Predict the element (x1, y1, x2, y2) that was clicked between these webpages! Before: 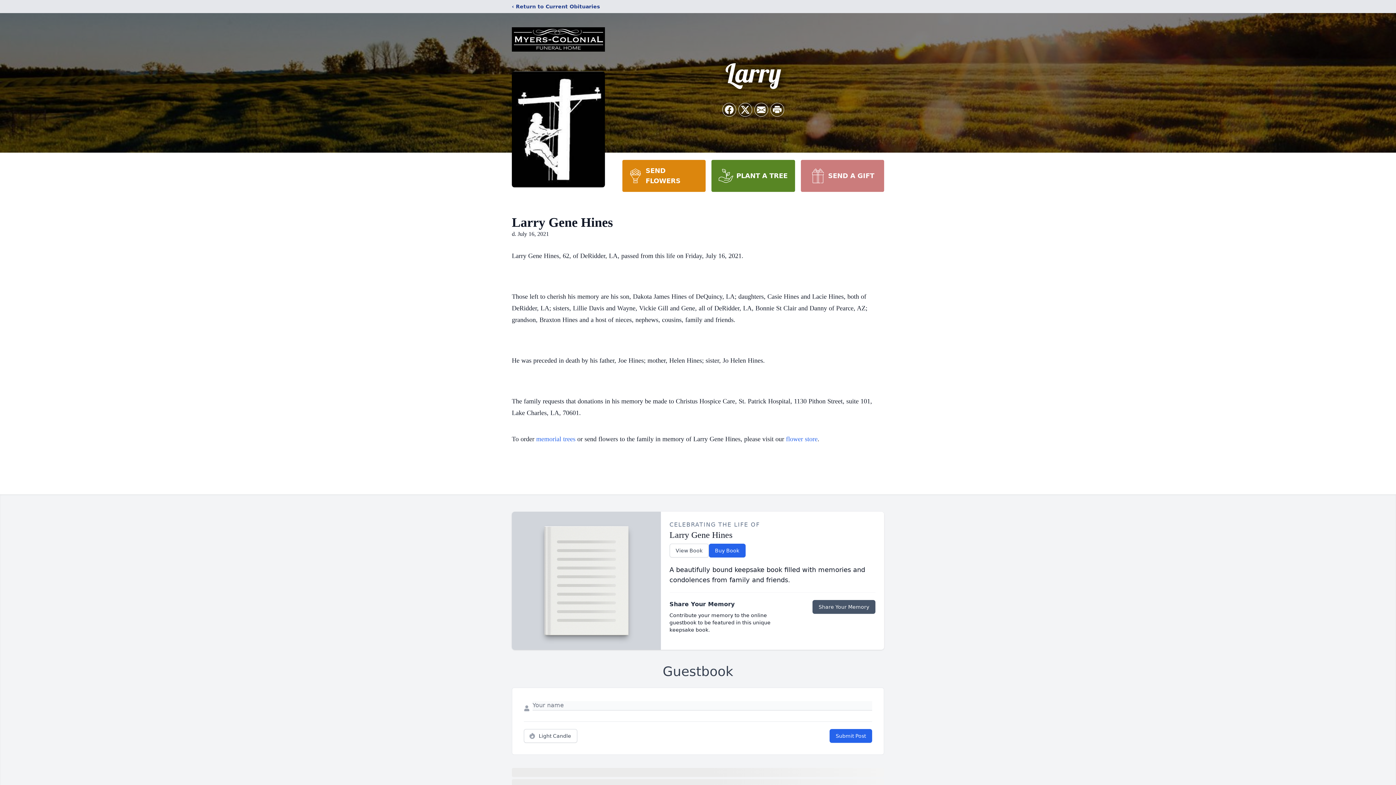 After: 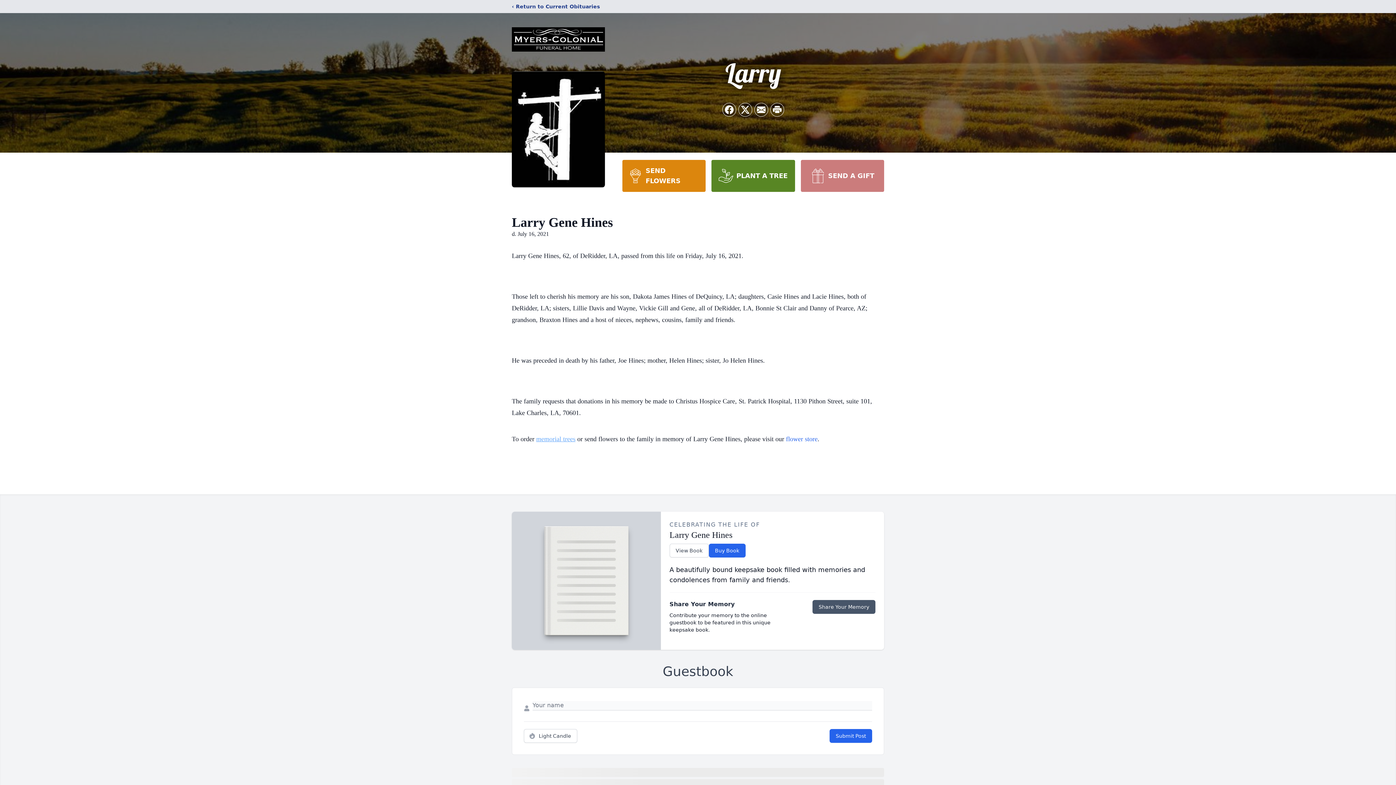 Action: bbox: (536, 435, 575, 442) label: memorial trees